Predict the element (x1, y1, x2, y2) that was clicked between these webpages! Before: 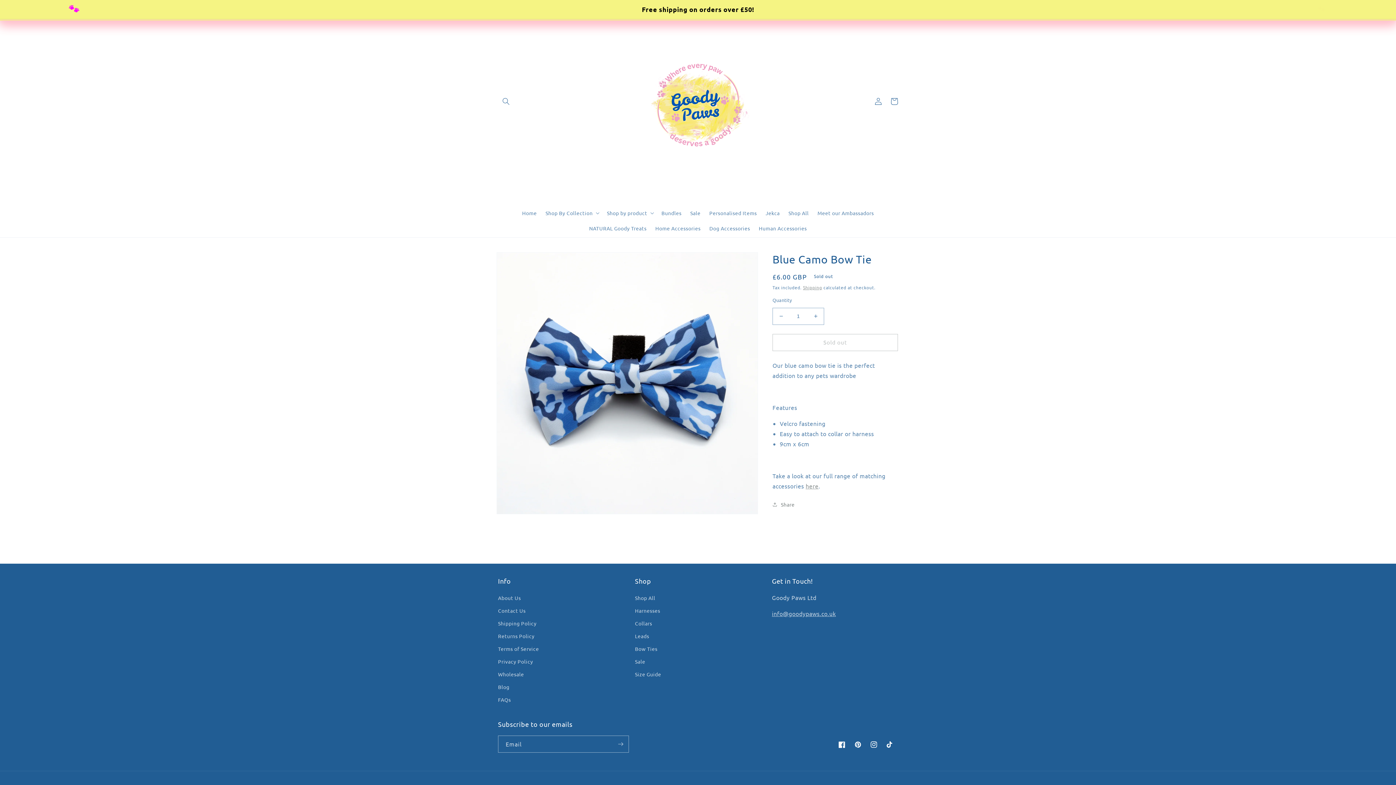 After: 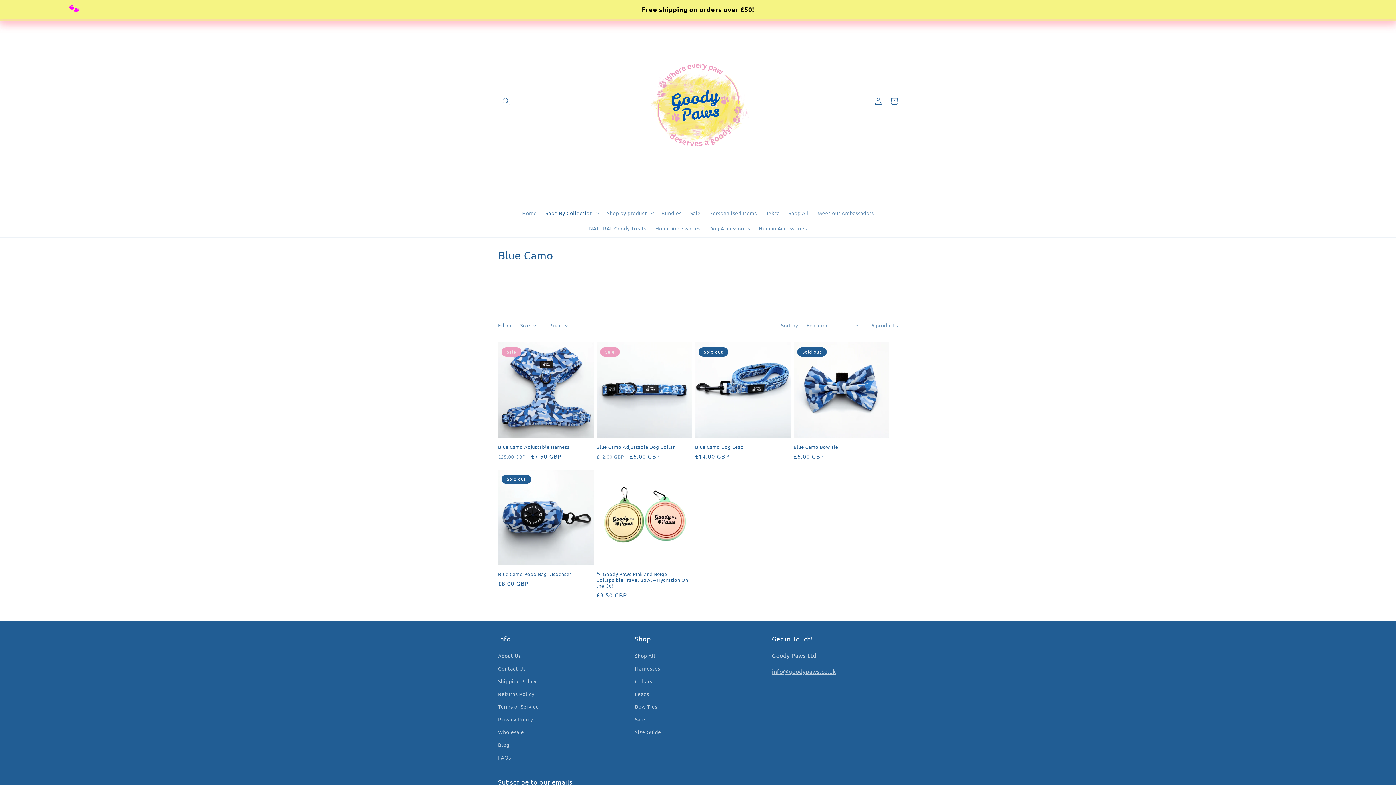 Action: bbox: (805, 482, 818, 489) label: here